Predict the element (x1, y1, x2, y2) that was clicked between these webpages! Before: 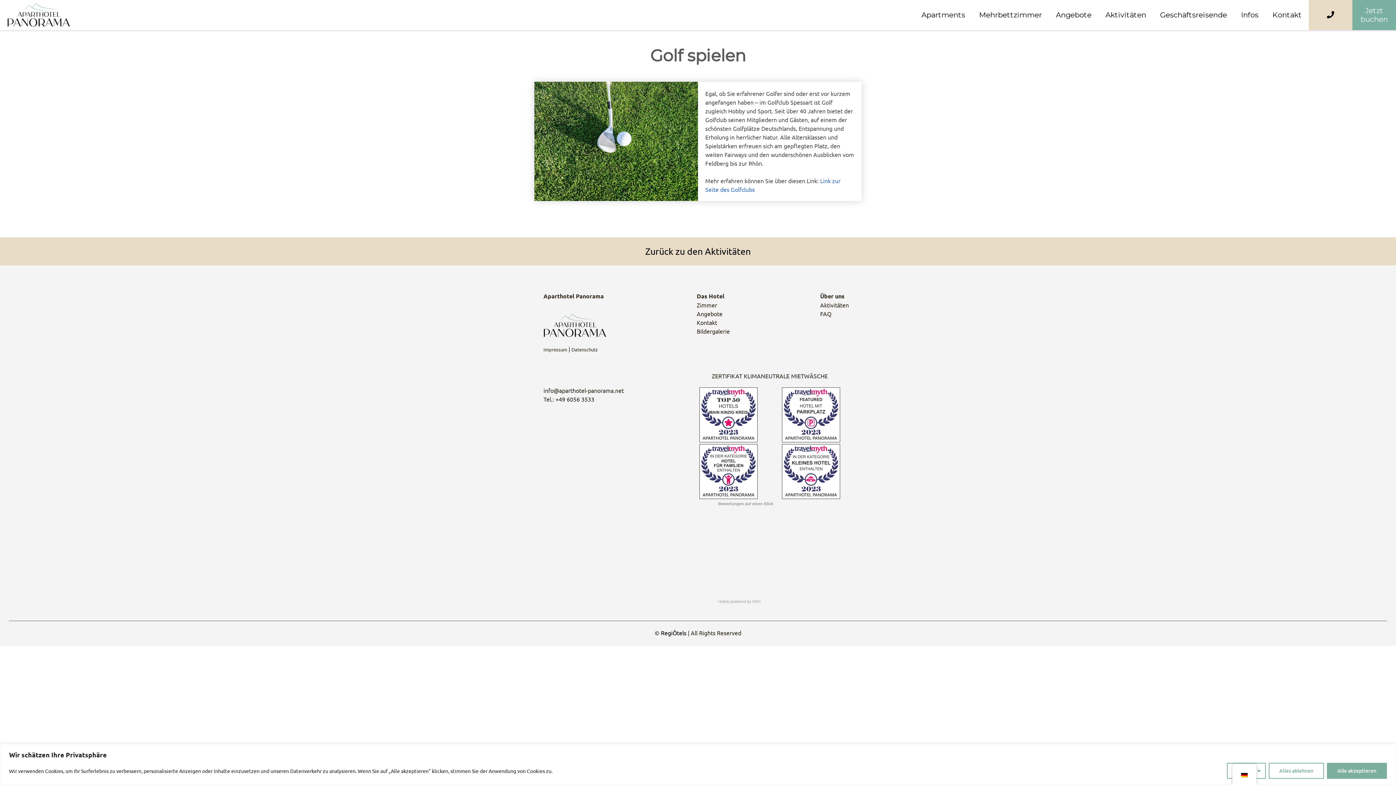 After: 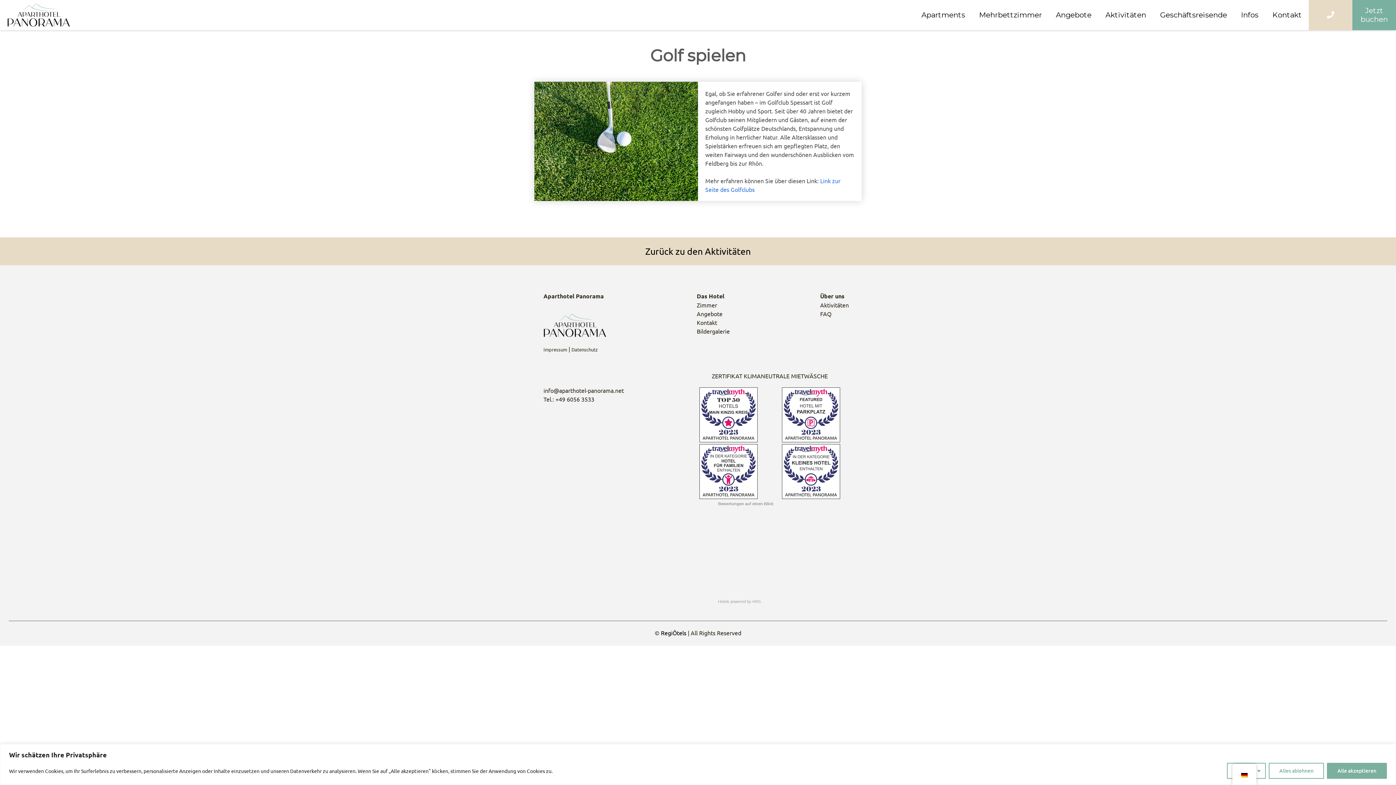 Action: bbox: (1323, 8, 1338, 21)